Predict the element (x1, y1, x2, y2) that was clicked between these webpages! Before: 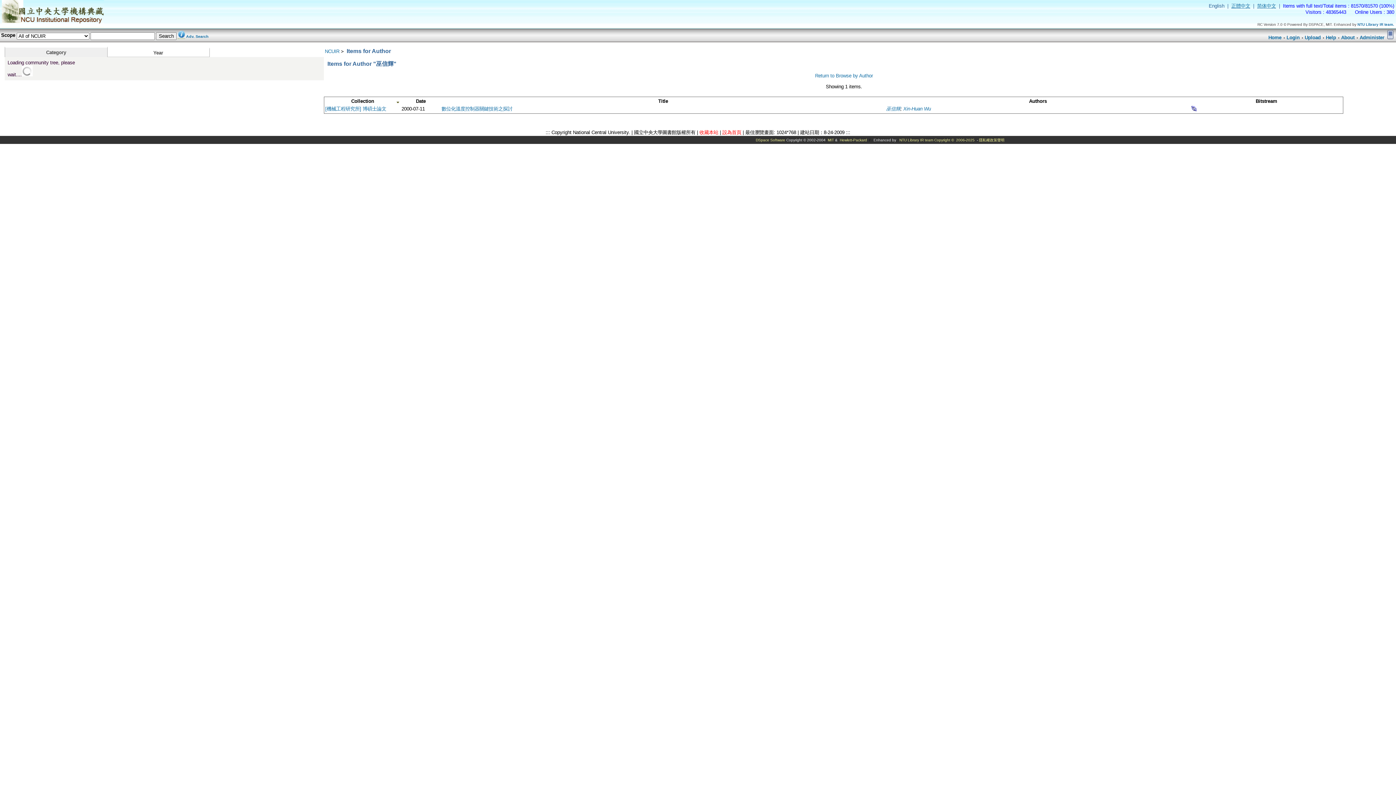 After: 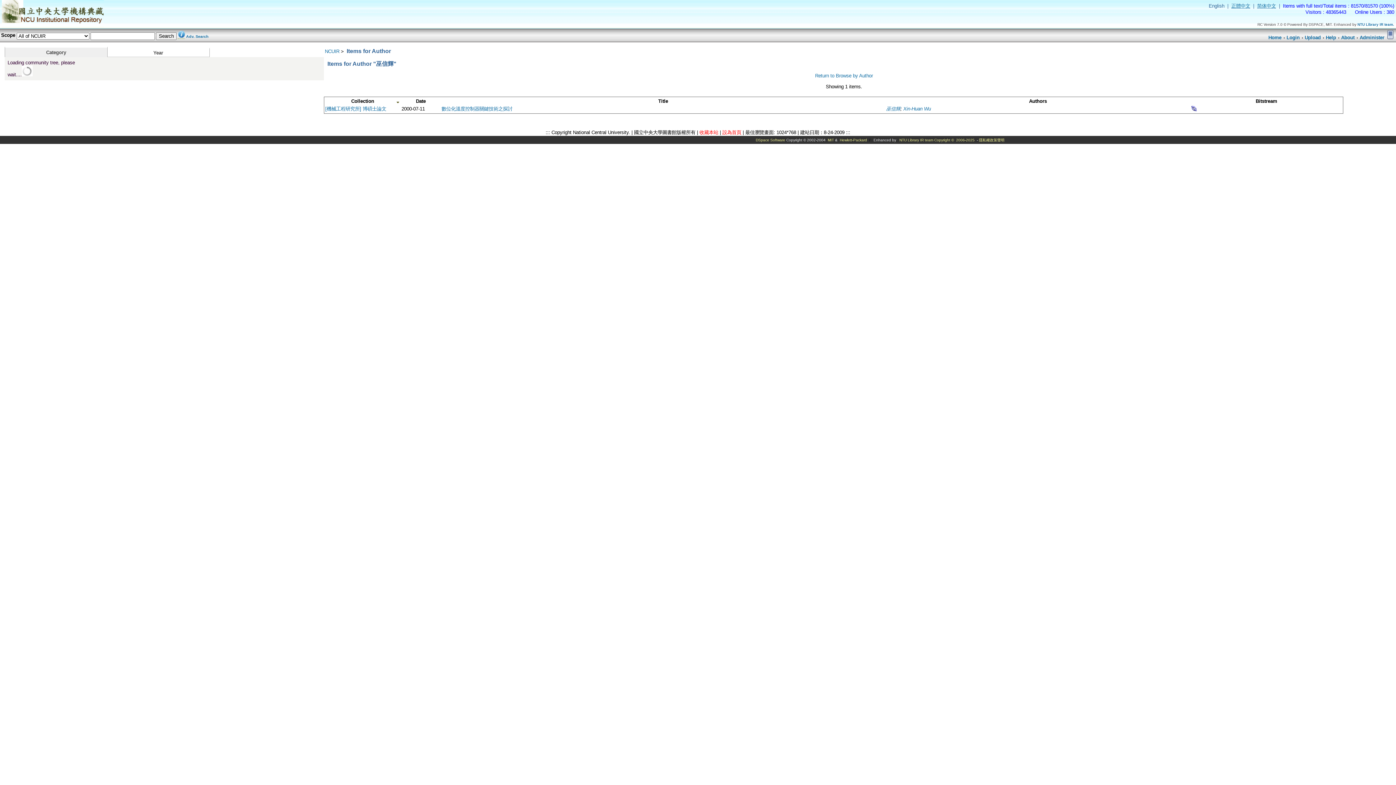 Action: bbox: (979, 138, 1004, 142) label: 隱私權政策聲明